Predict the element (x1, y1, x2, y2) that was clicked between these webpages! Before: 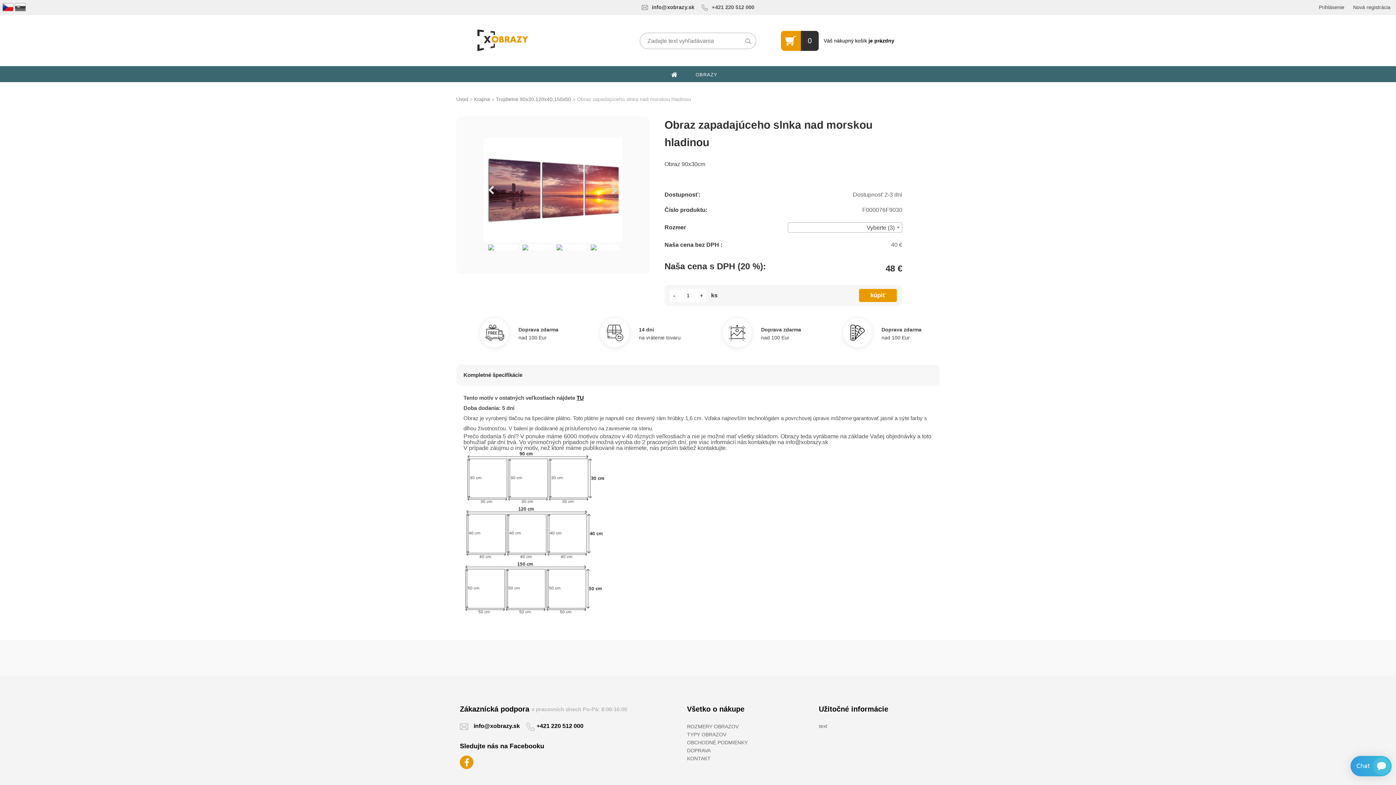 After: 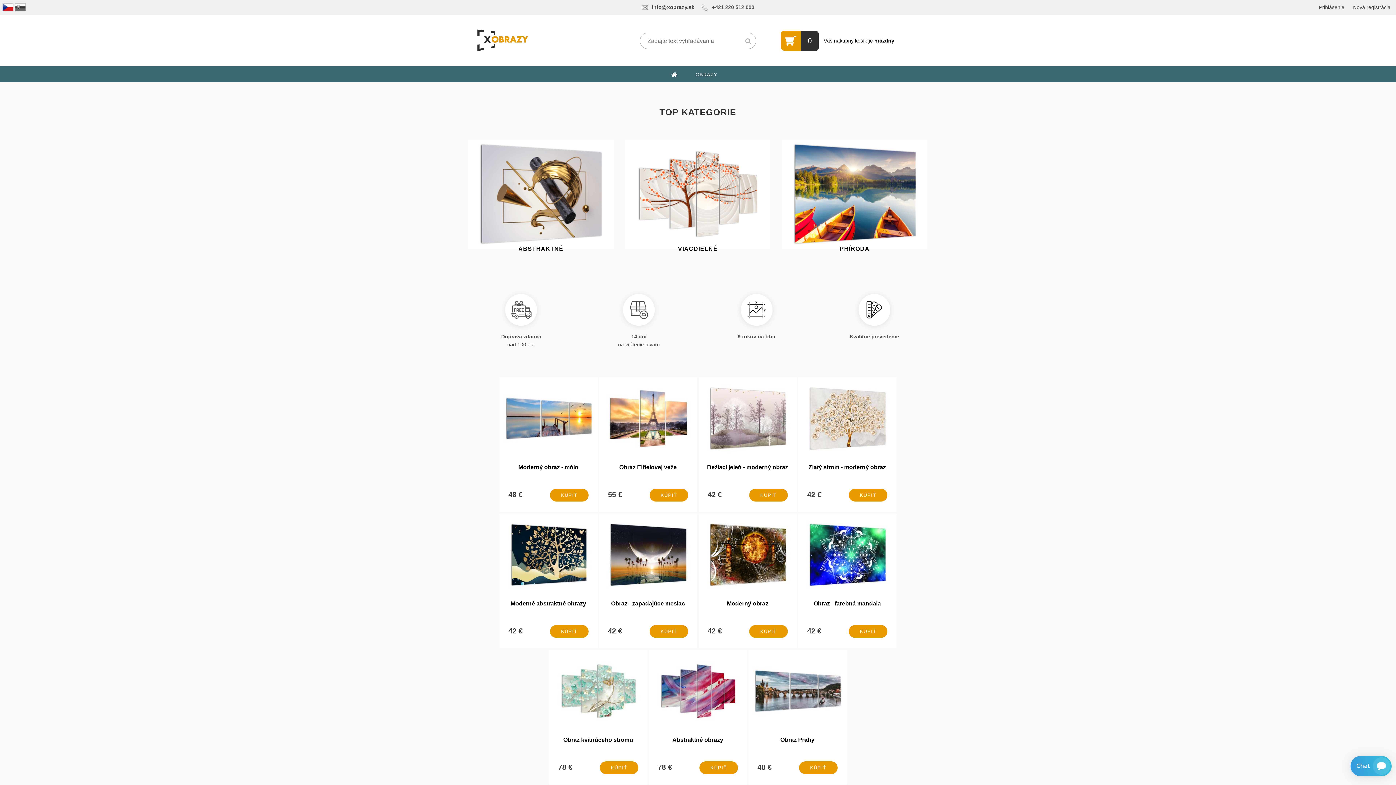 Action: bbox: (667, 66, 681, 83)